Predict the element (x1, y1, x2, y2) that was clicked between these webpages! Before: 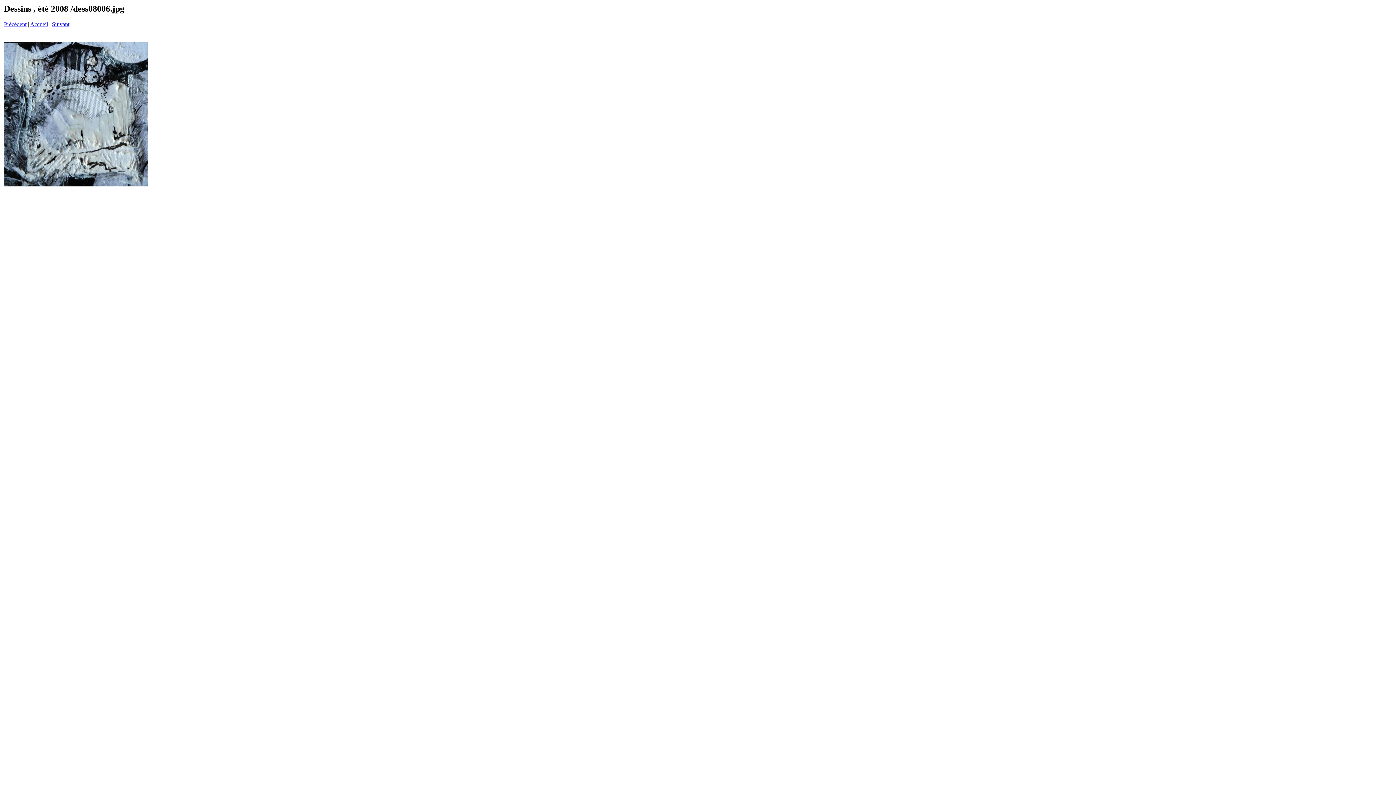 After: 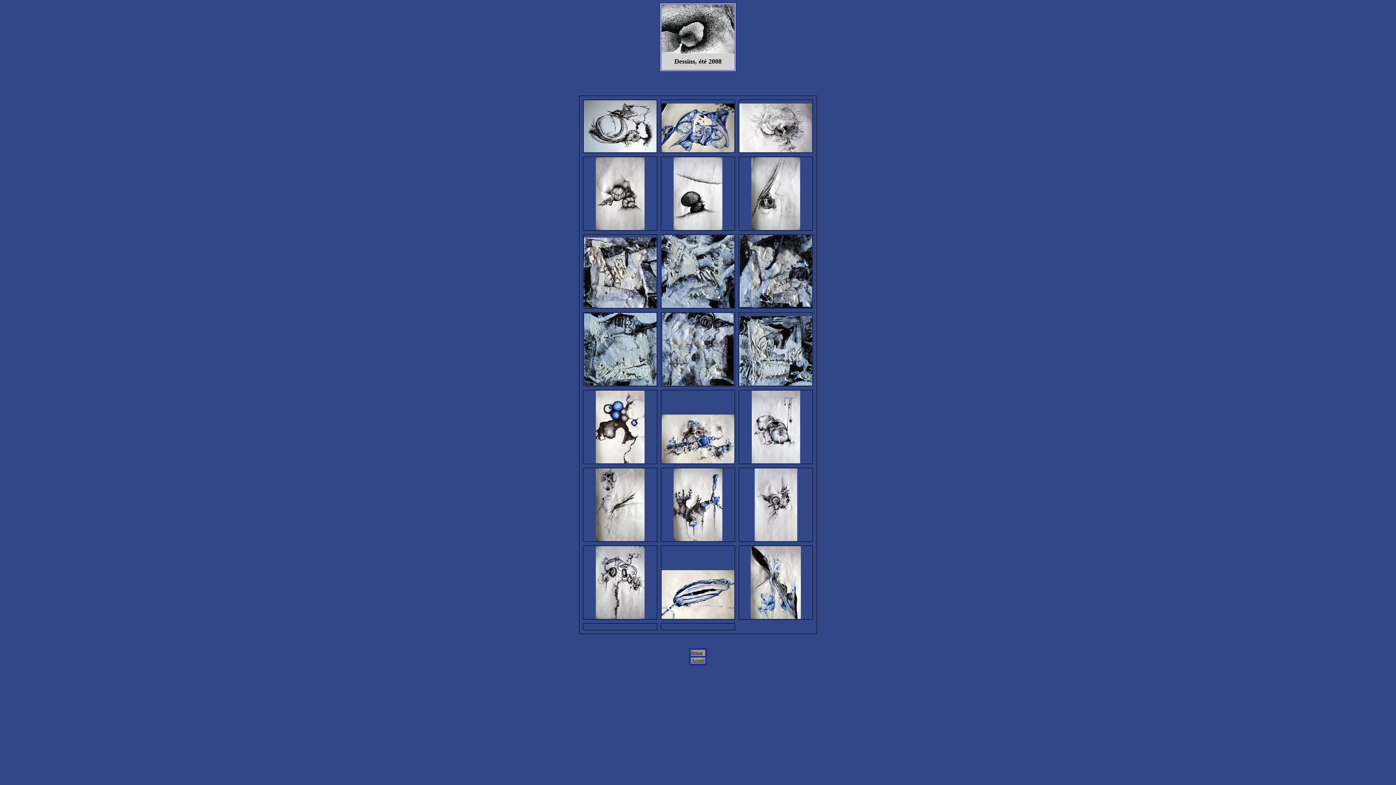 Action: bbox: (30, 21, 48, 27) label: Accueil